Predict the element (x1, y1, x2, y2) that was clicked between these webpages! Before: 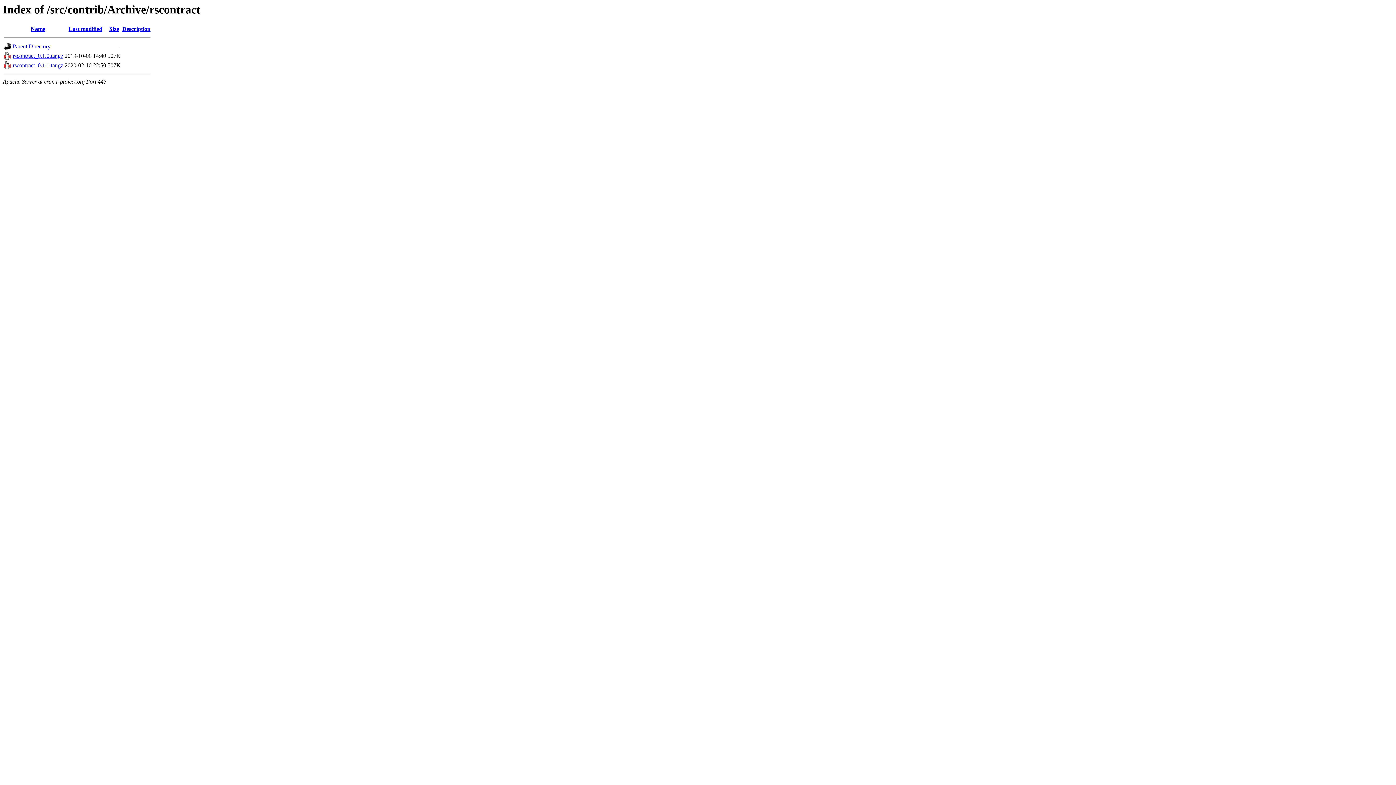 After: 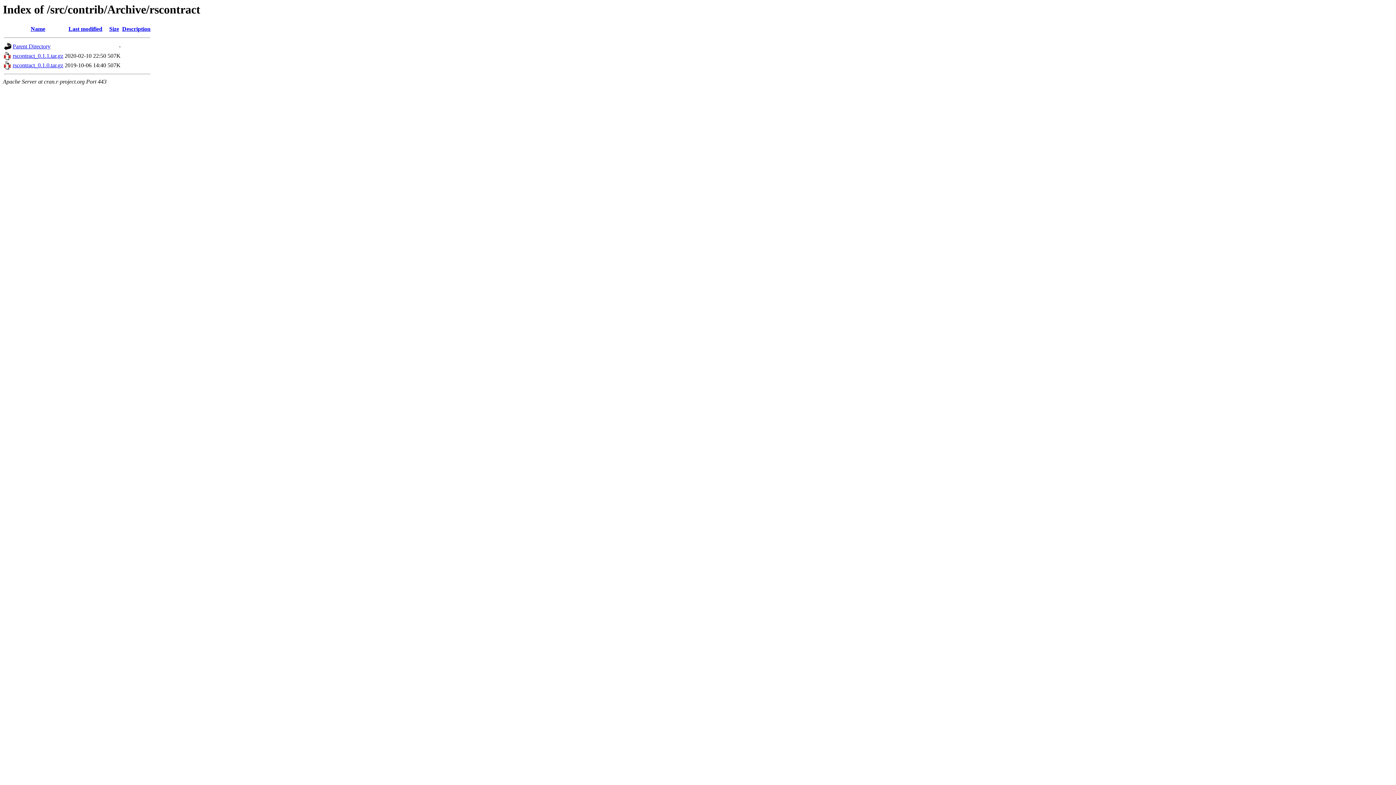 Action: bbox: (30, 25, 45, 32) label: Name